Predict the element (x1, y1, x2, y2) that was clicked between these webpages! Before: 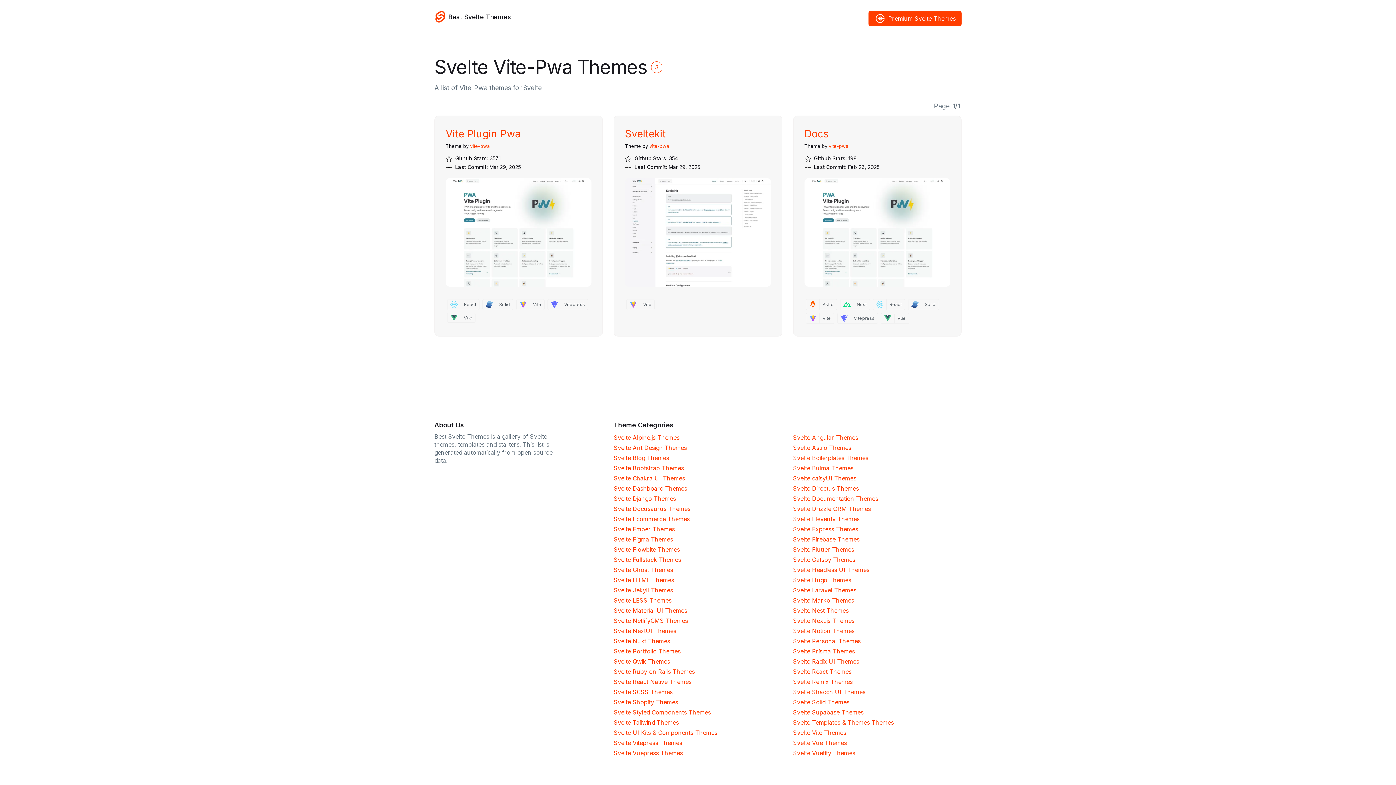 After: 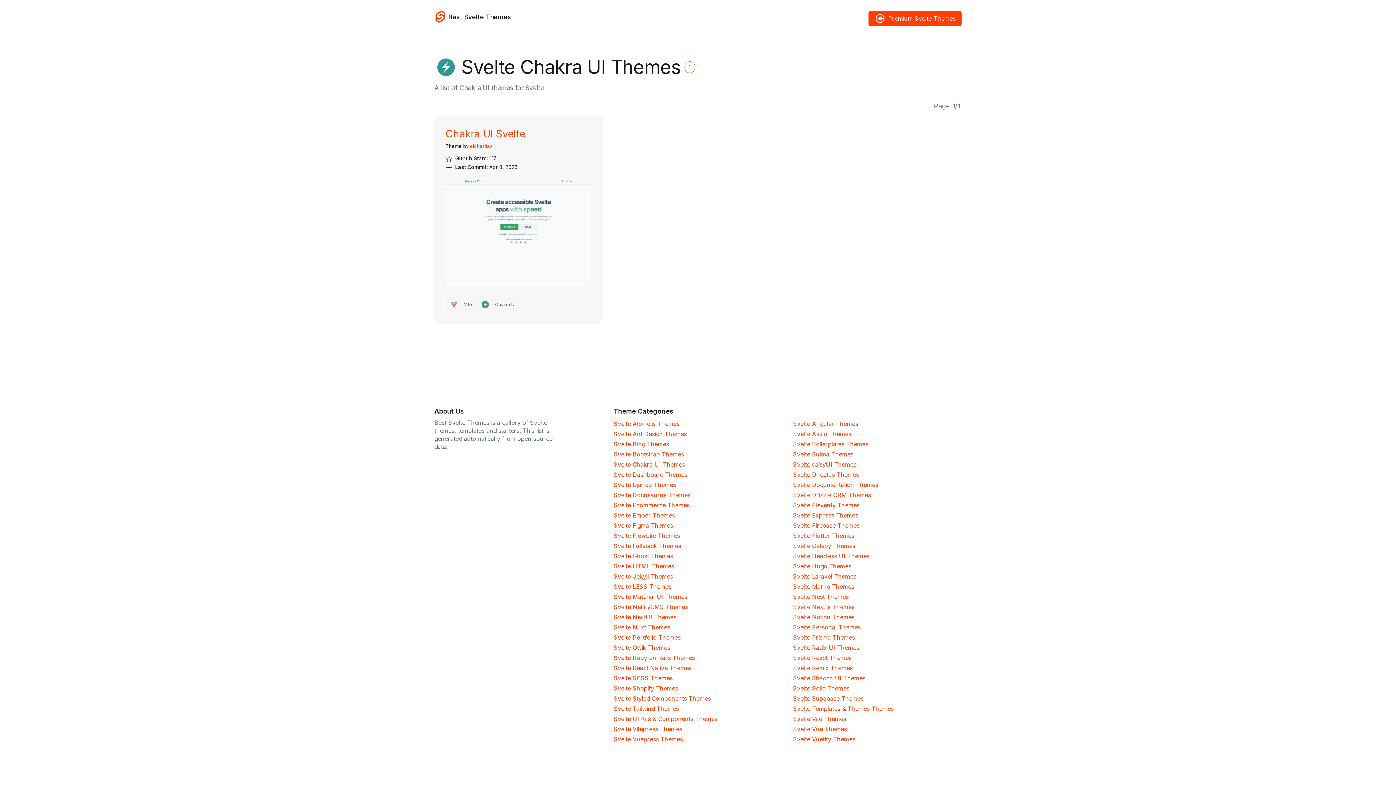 Action: label: Chakra UI bbox: (613, 473, 782, 483)